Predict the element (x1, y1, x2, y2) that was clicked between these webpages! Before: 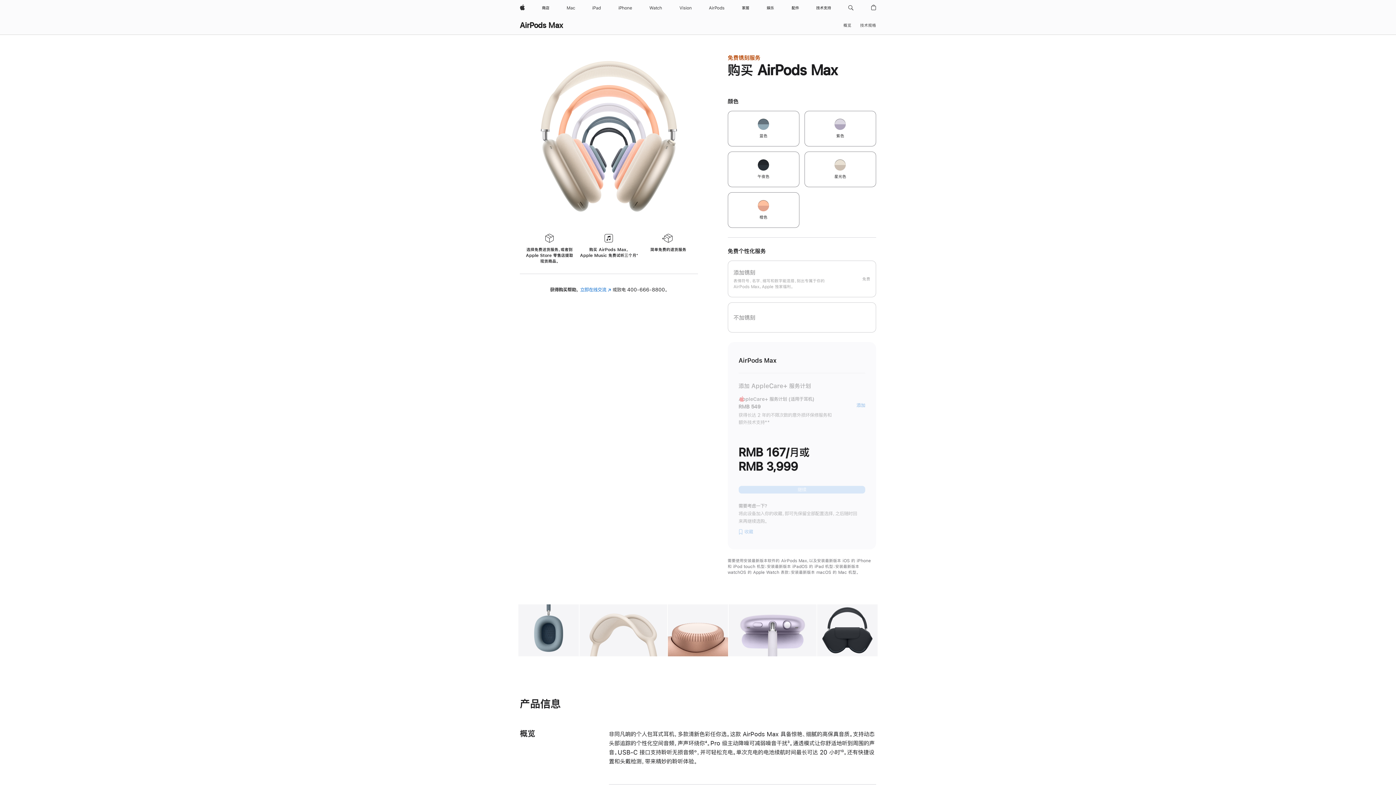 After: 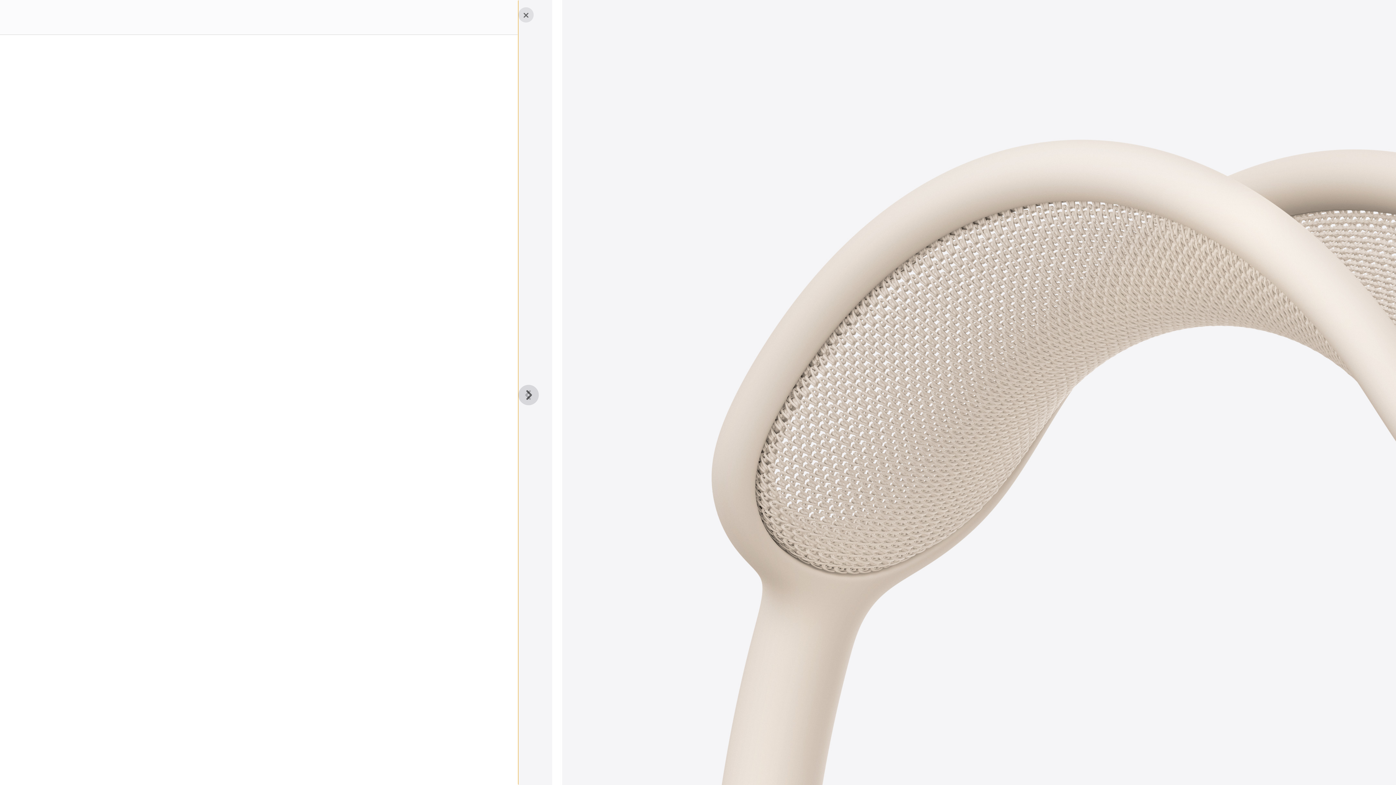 Action: label: 图库 图像 2 bbox: (579, 604, 667, 656)